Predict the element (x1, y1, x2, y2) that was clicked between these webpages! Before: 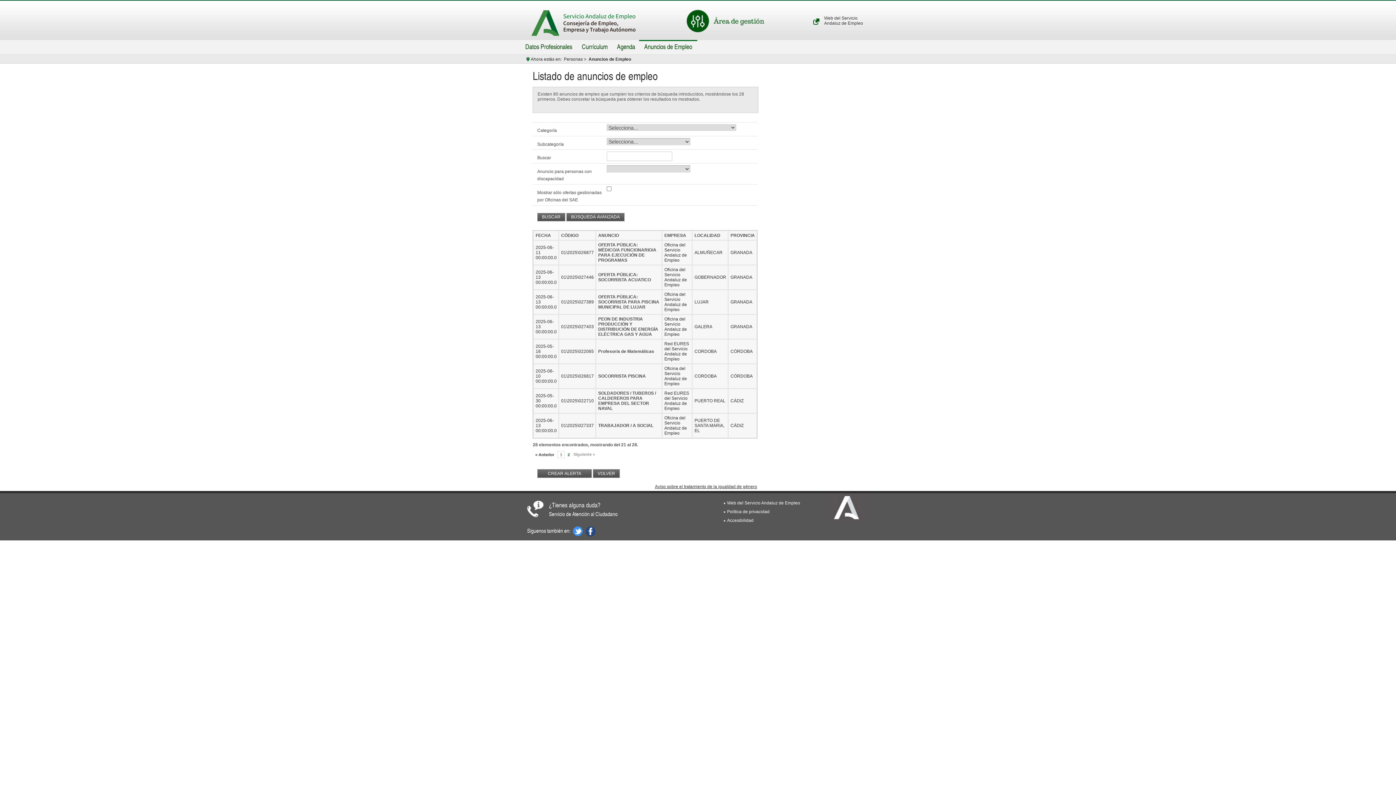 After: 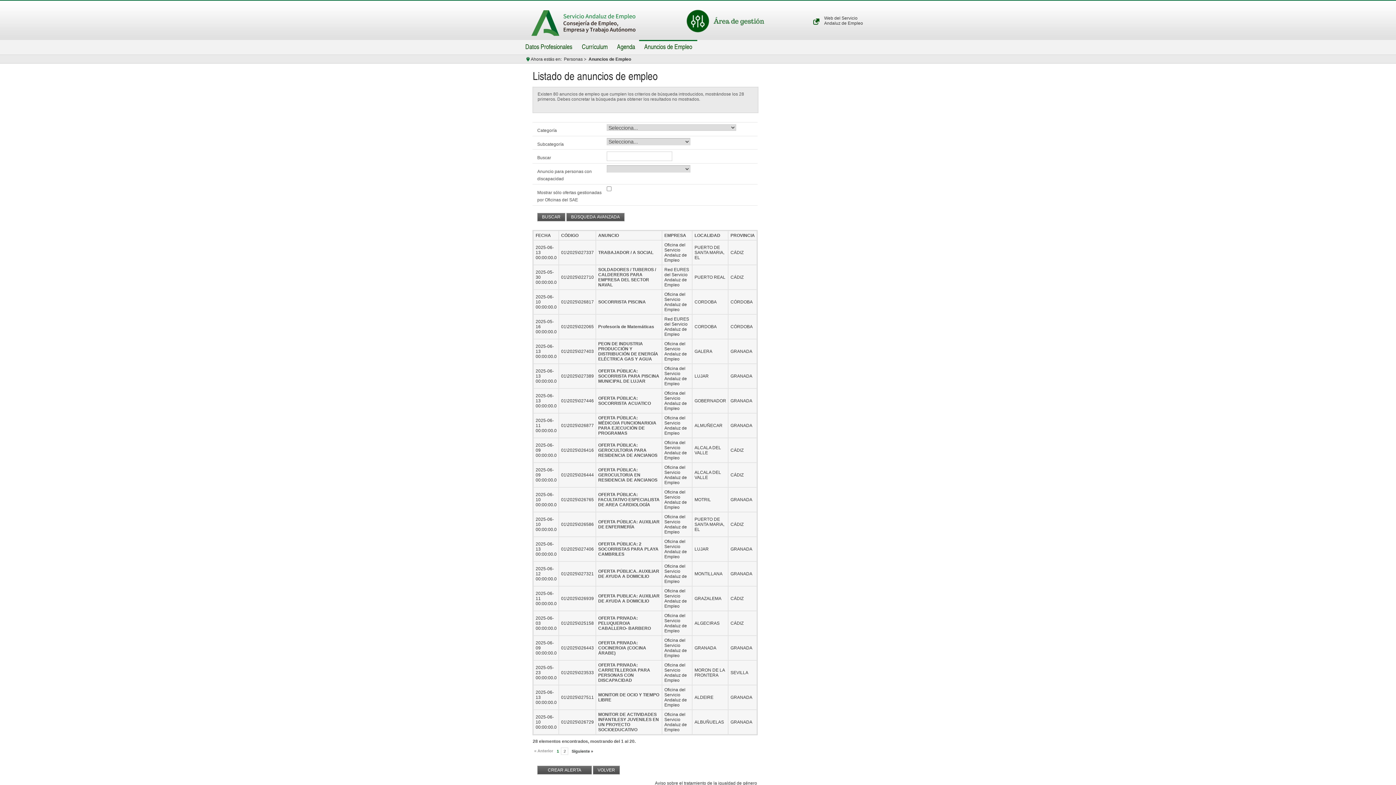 Action: label: ANUNCIO bbox: (598, 233, 619, 238)